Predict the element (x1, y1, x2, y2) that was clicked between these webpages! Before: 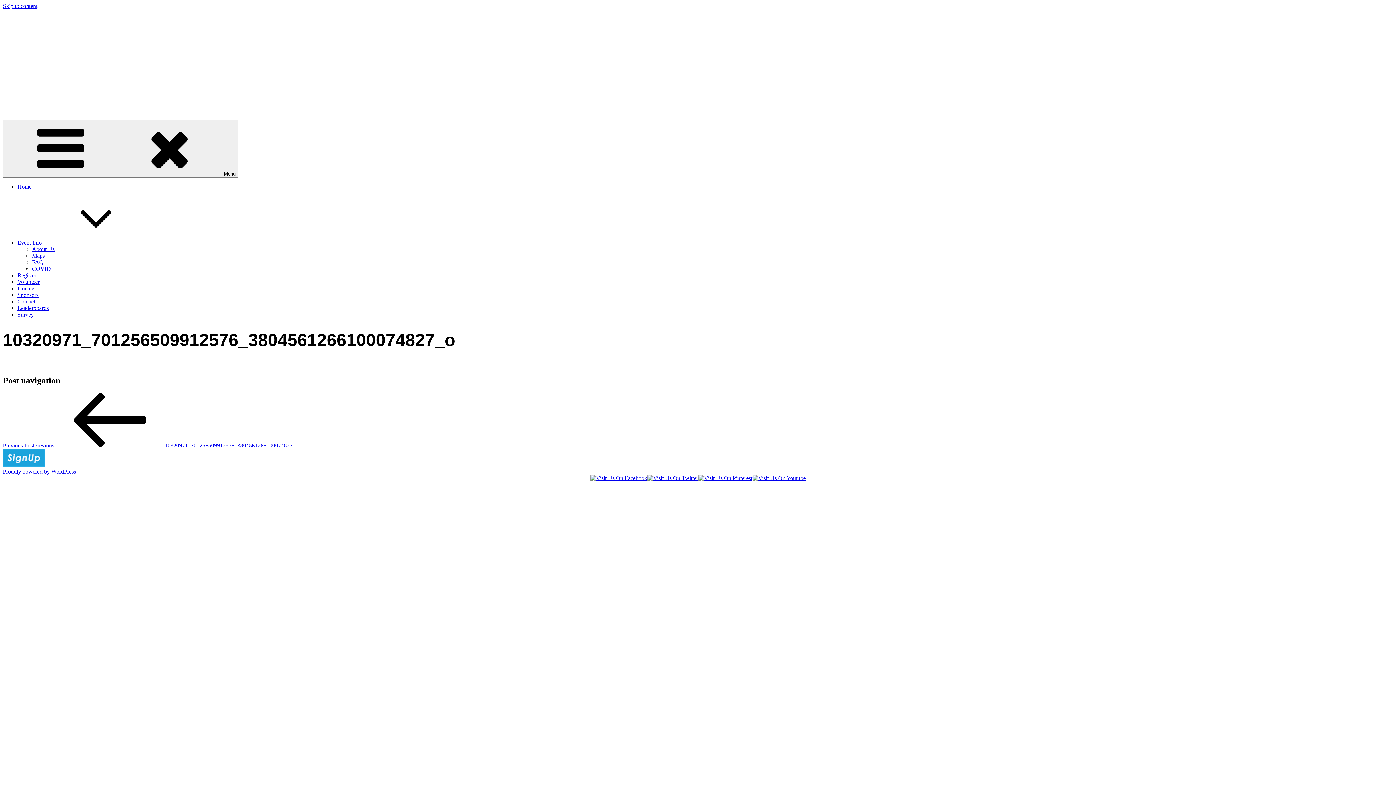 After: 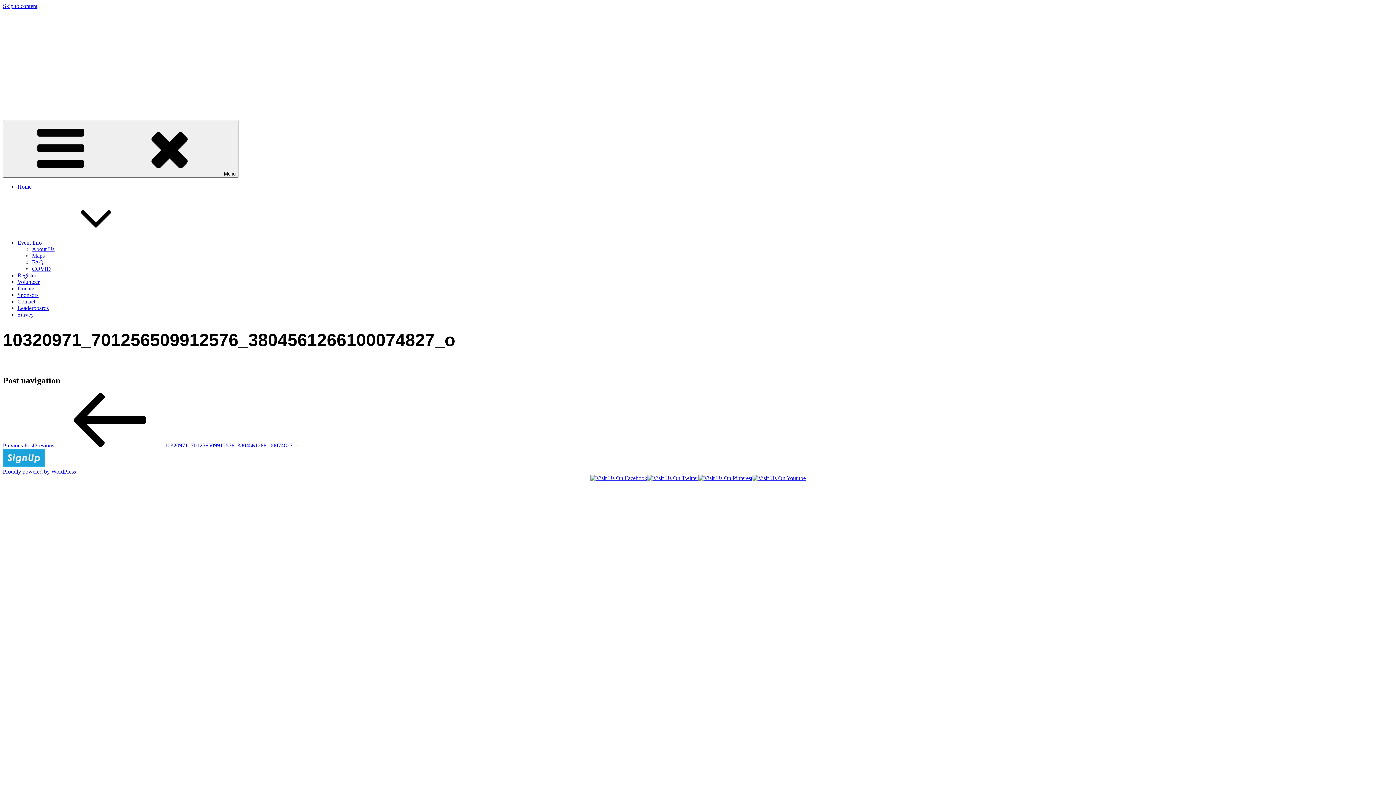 Action: bbox: (698, 475, 752, 481)